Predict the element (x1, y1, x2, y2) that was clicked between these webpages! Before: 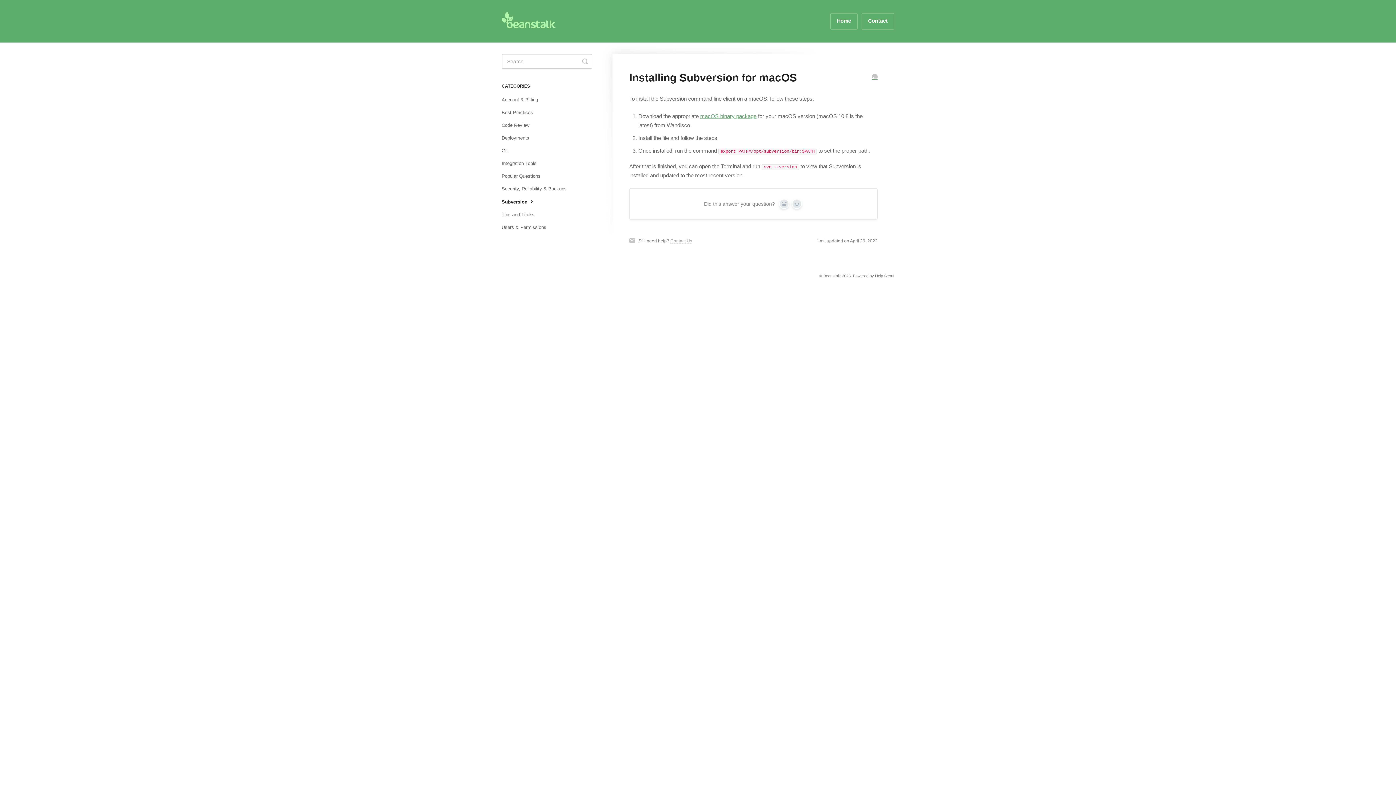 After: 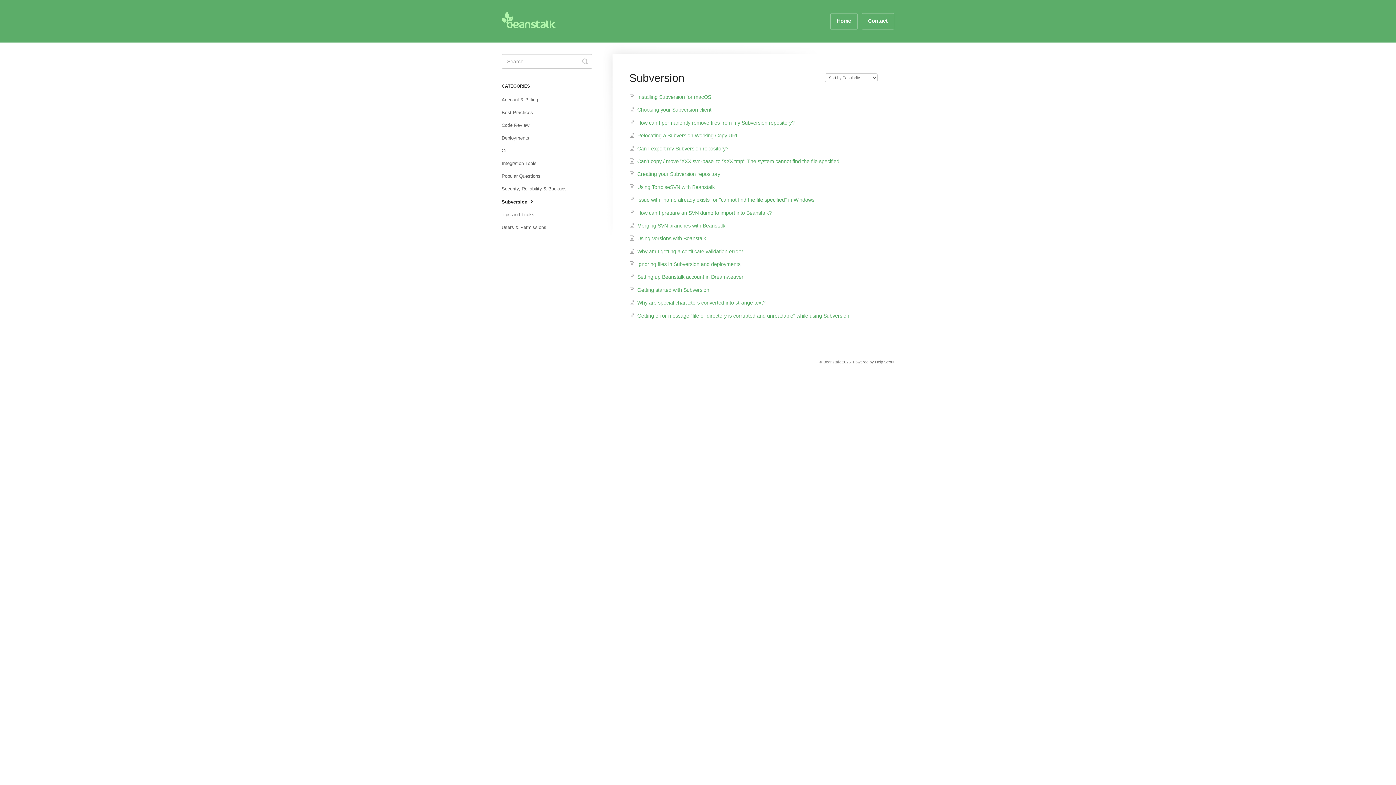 Action: label: Subversion  bbox: (501, 196, 541, 208)